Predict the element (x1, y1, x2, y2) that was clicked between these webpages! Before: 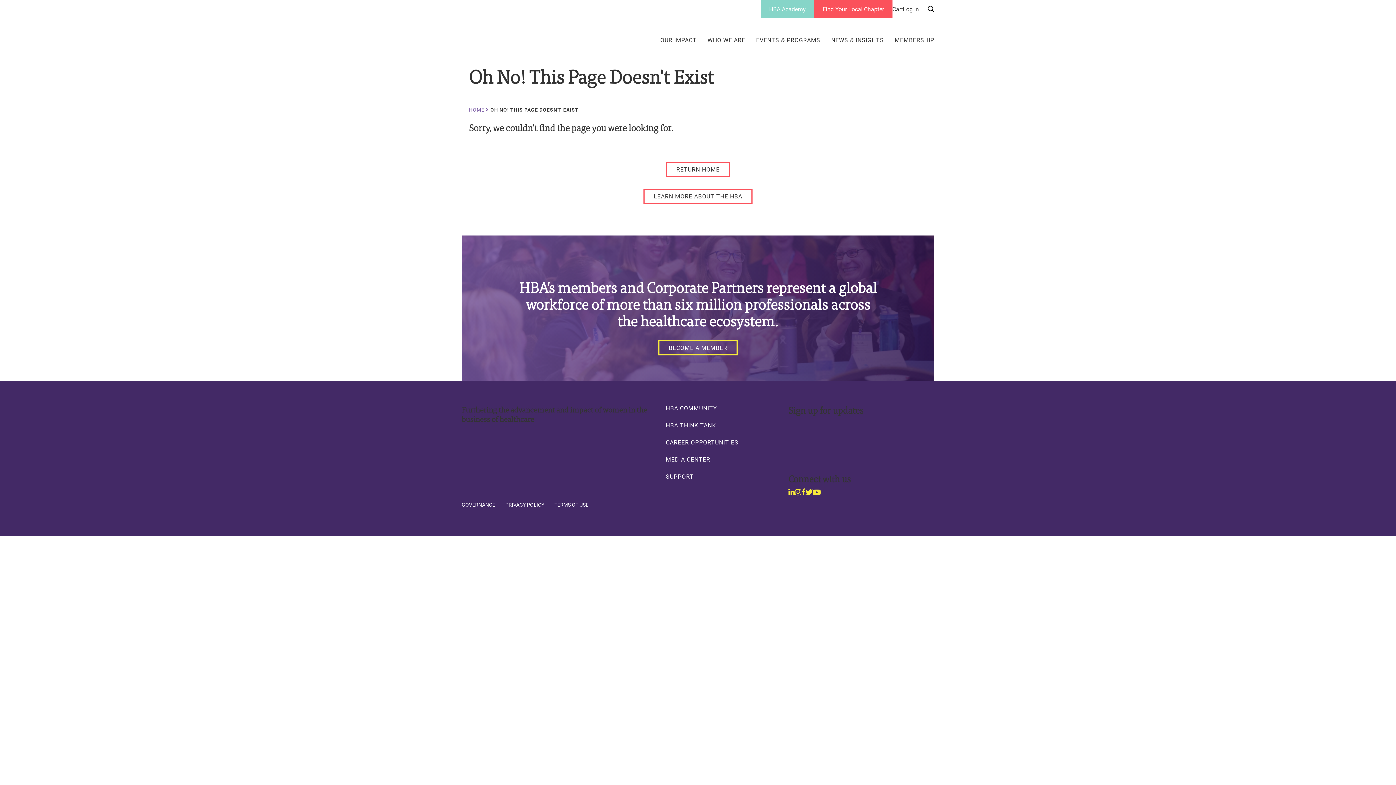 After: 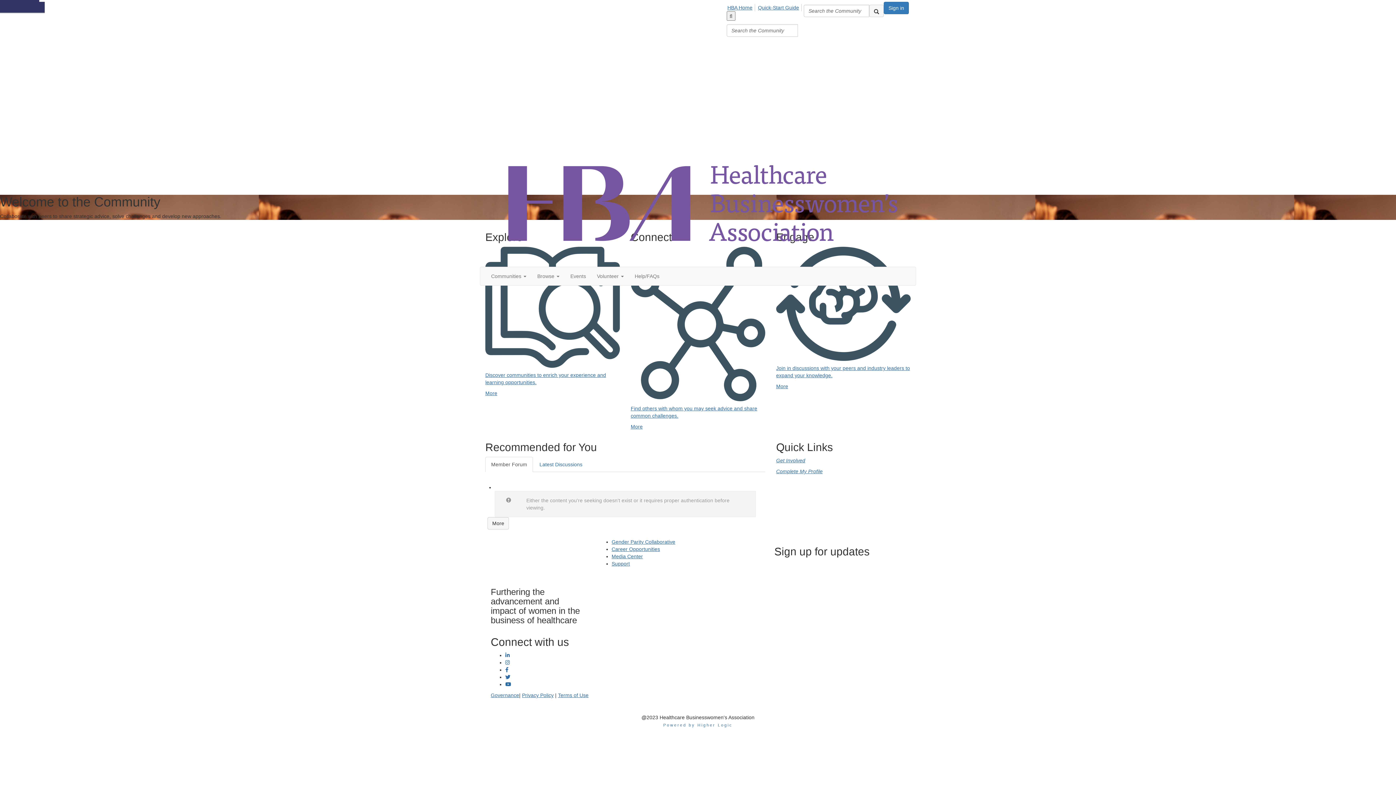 Action: label: HBA COMMUNITY bbox: (666, 404, 717, 411)